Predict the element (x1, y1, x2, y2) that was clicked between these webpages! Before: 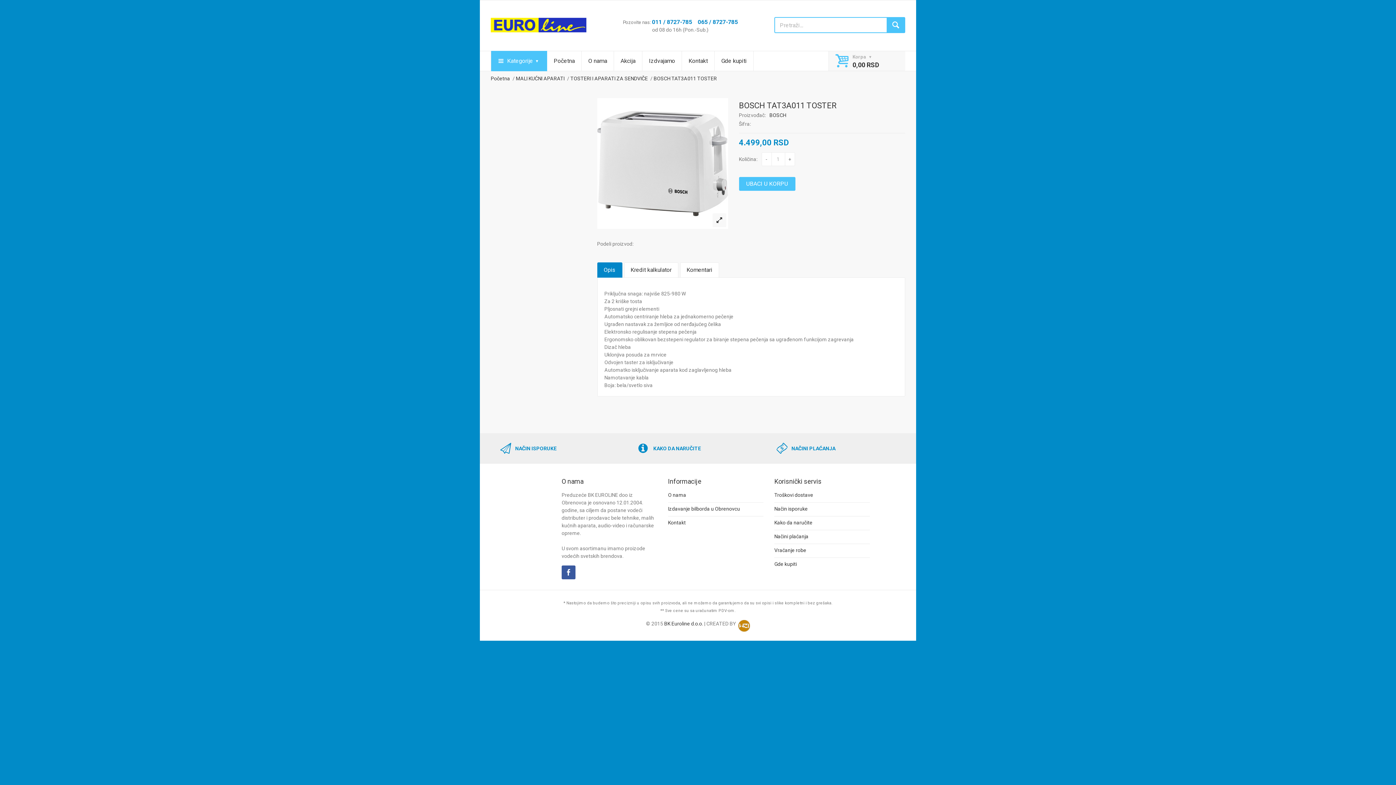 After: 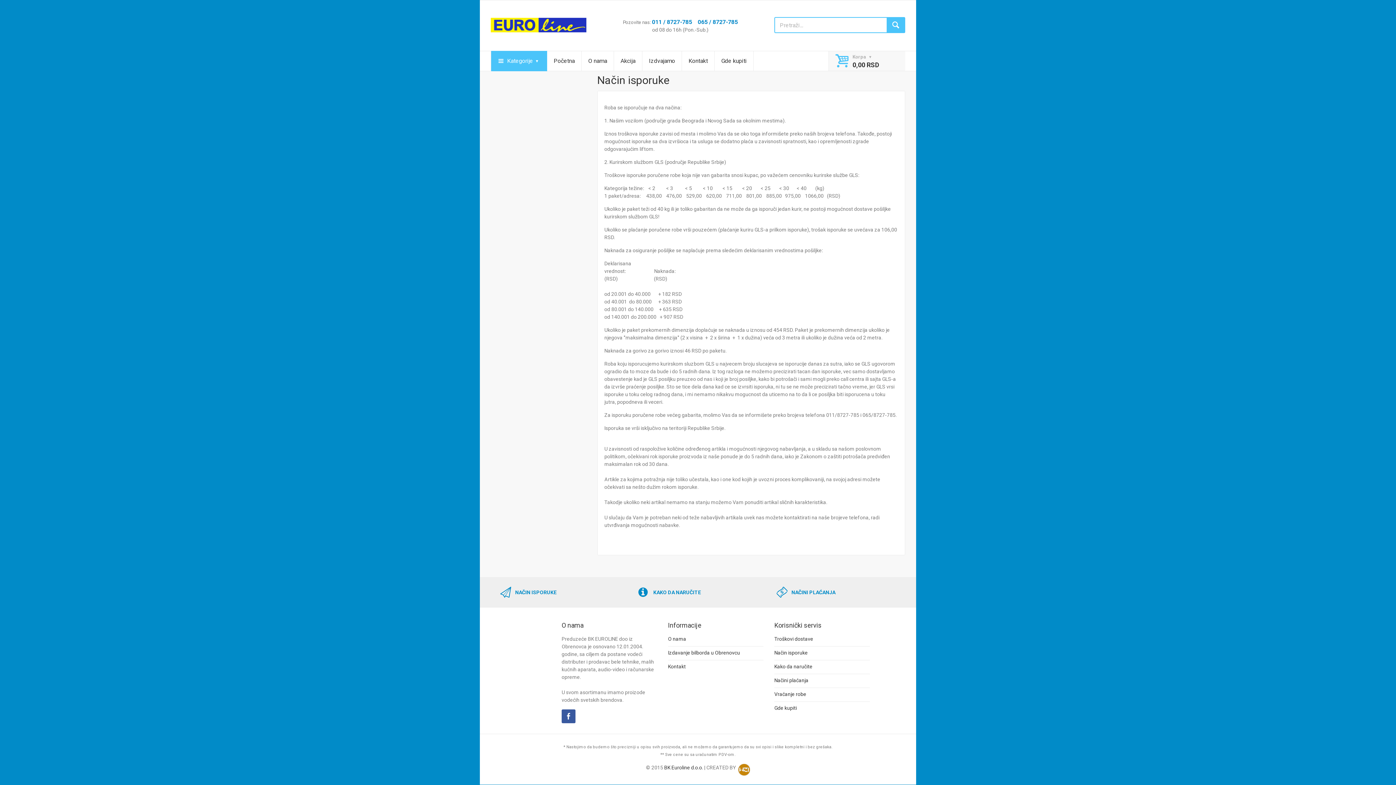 Action: bbox: (490, 433, 629, 463) label: NAČIN ISPORUKE